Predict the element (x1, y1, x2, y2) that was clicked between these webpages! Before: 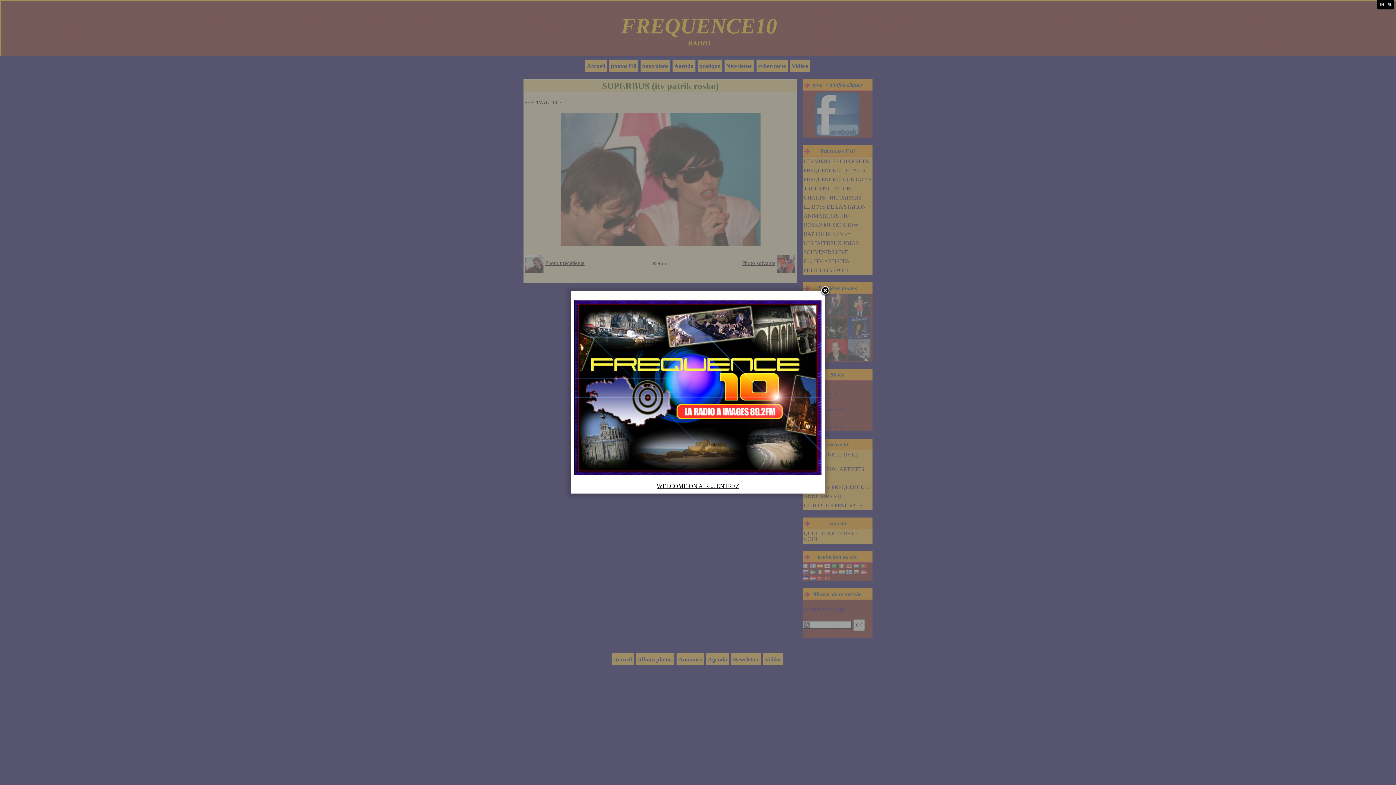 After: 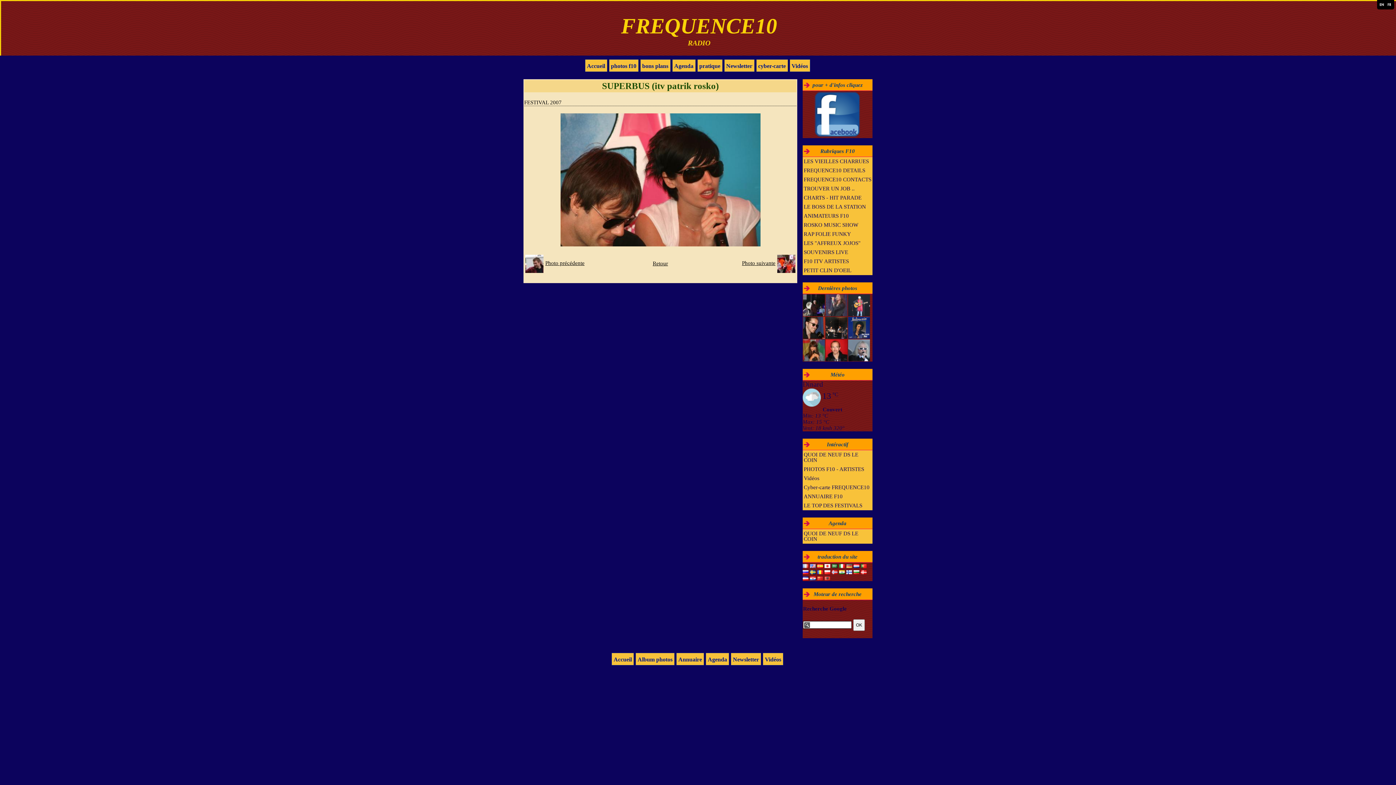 Action: bbox: (820, 285, 830, 296)